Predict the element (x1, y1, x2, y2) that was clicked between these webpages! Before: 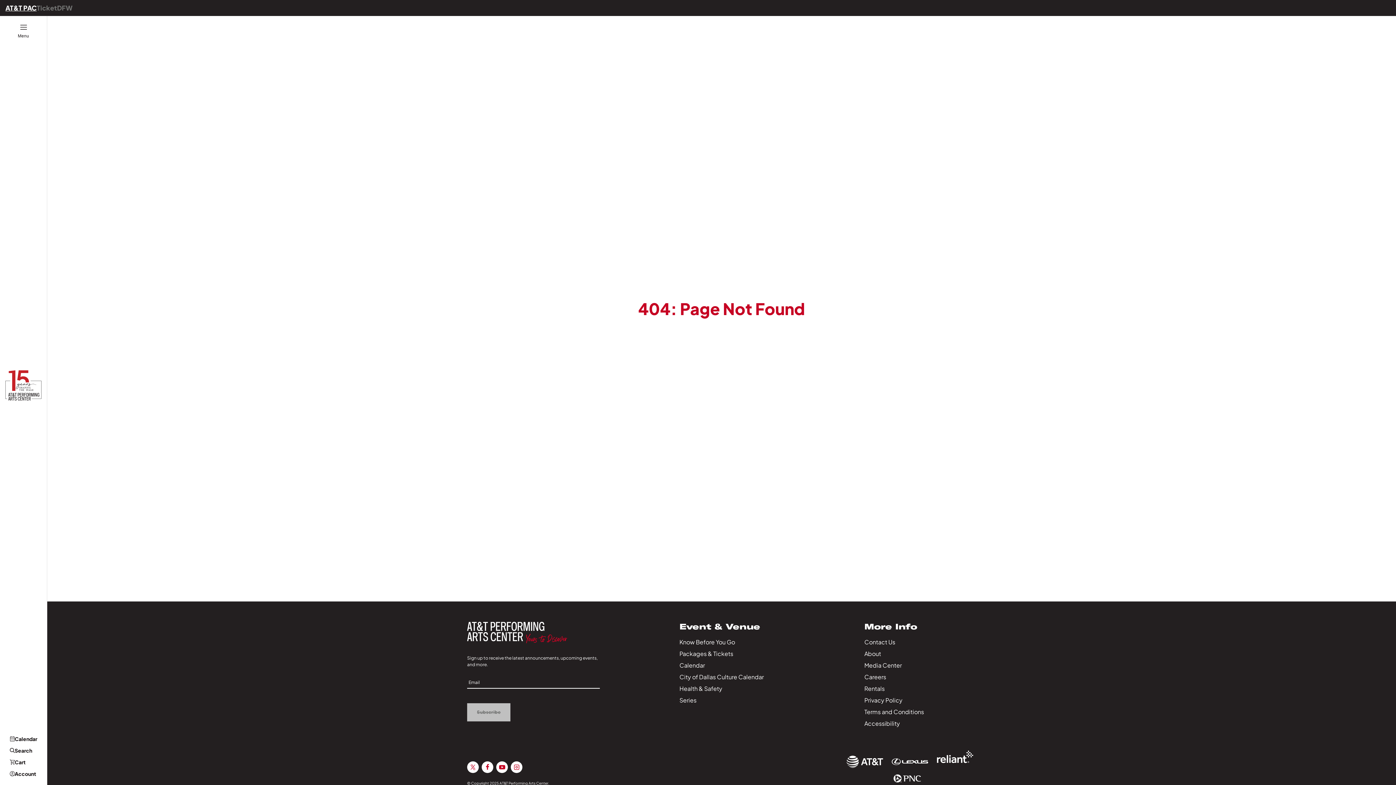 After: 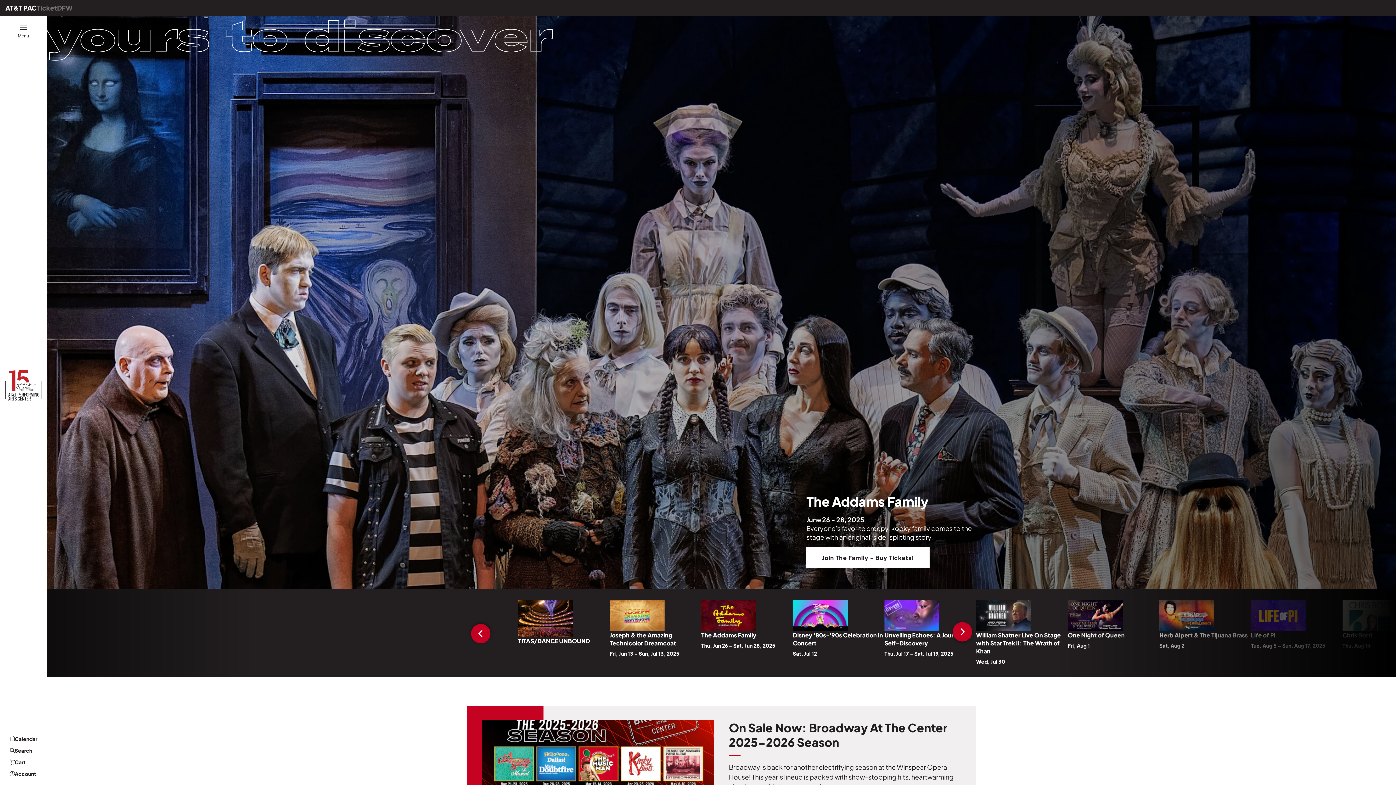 Action: label: AT&T PAC bbox: (5, 3, 36, 12)